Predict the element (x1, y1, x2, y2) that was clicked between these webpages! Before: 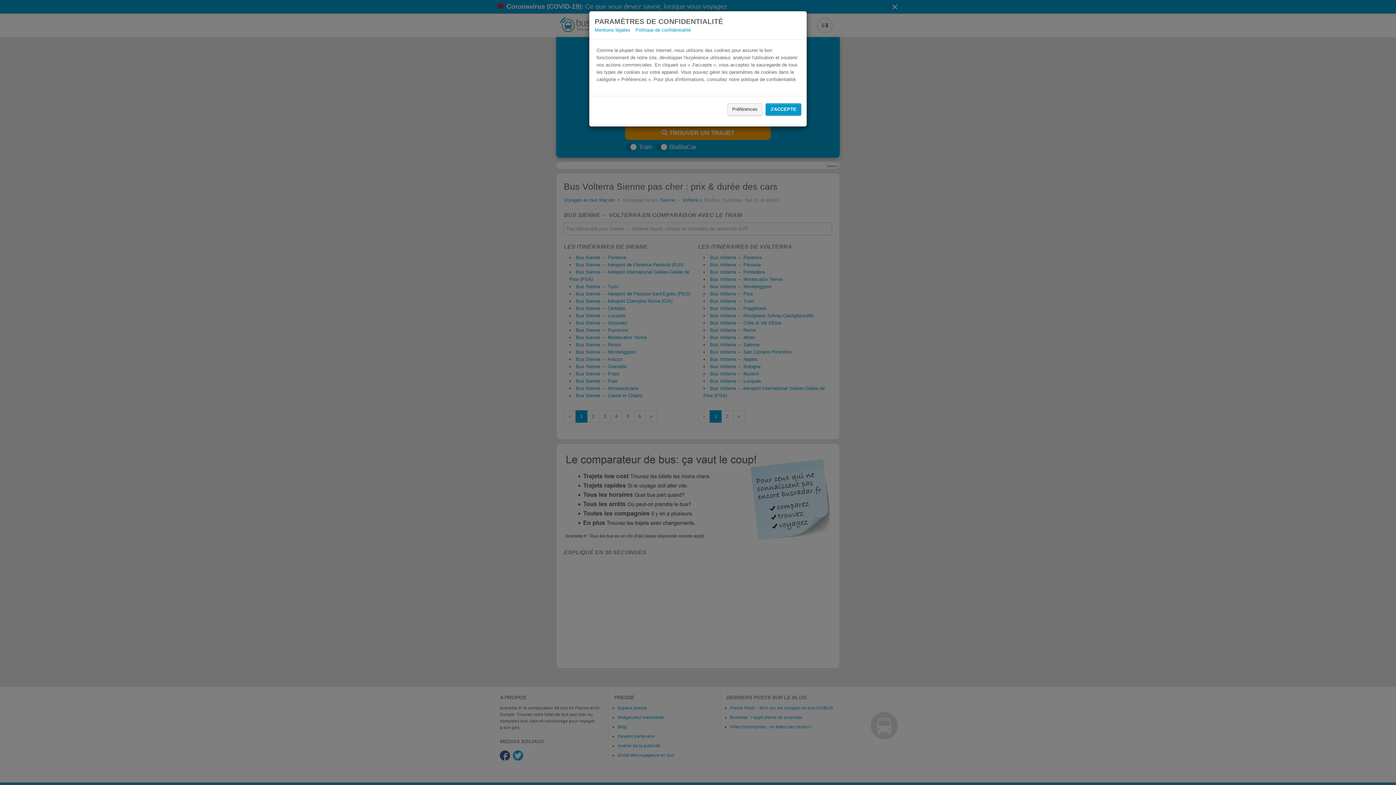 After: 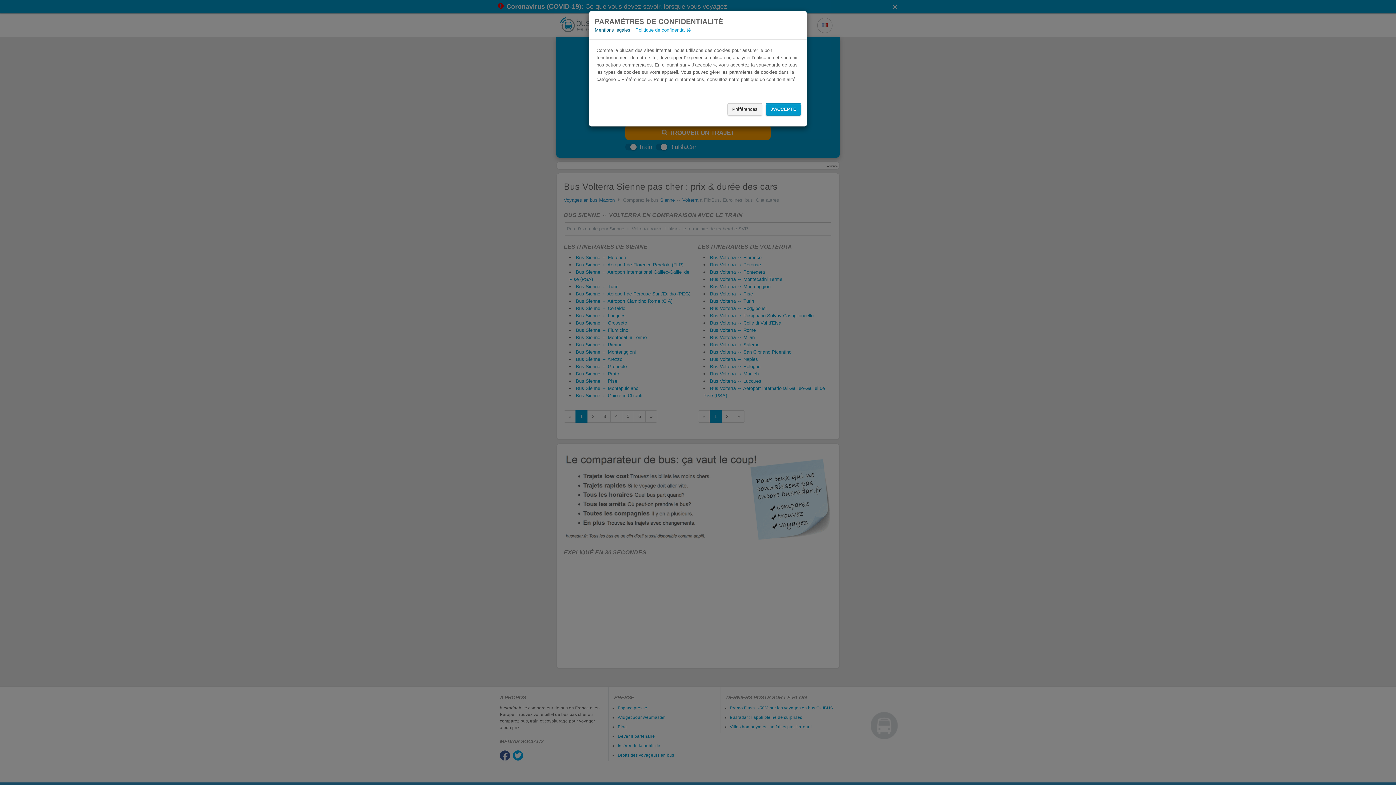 Action: label: Mentions légales bbox: (594, 27, 630, 32)